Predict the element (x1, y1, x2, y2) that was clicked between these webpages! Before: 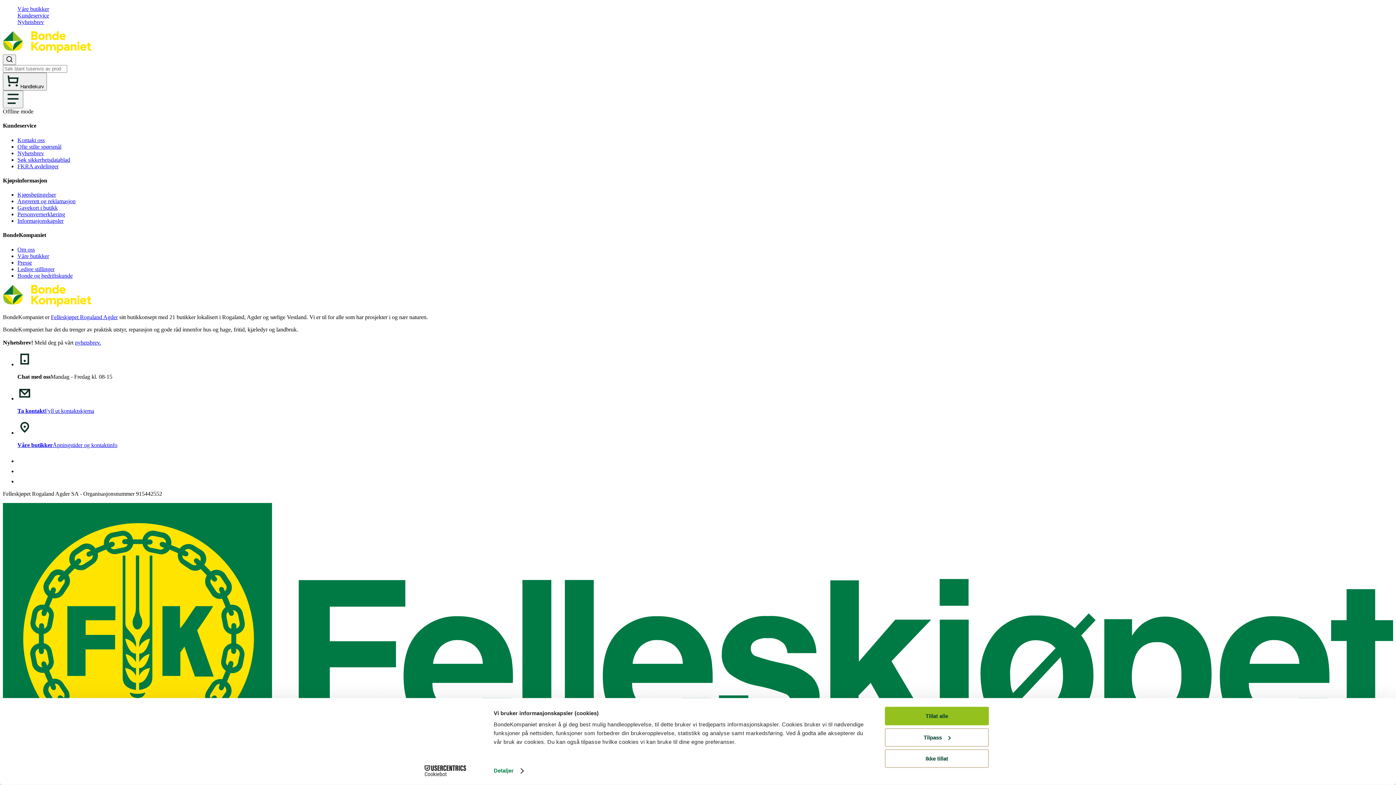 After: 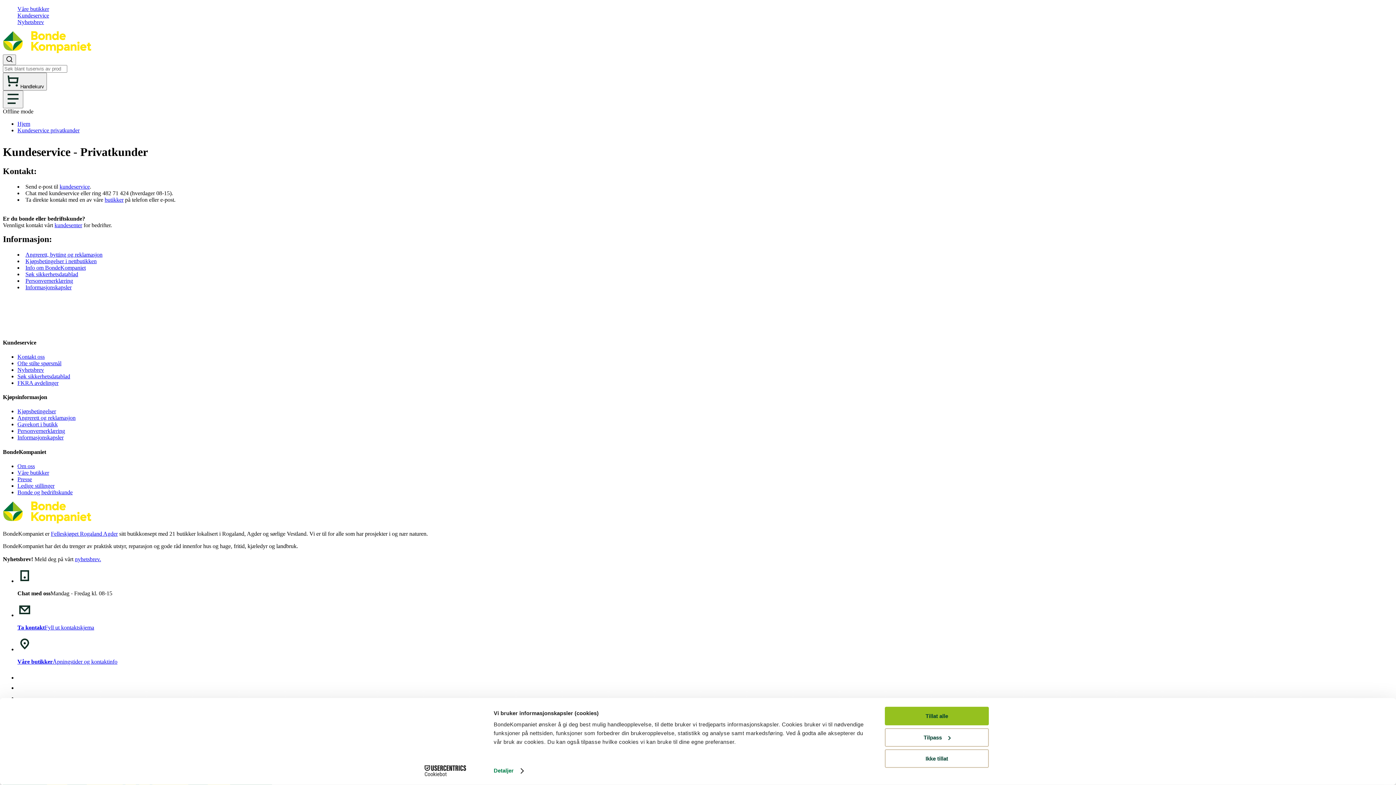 Action: label: Kontakt oss bbox: (17, 136, 44, 143)